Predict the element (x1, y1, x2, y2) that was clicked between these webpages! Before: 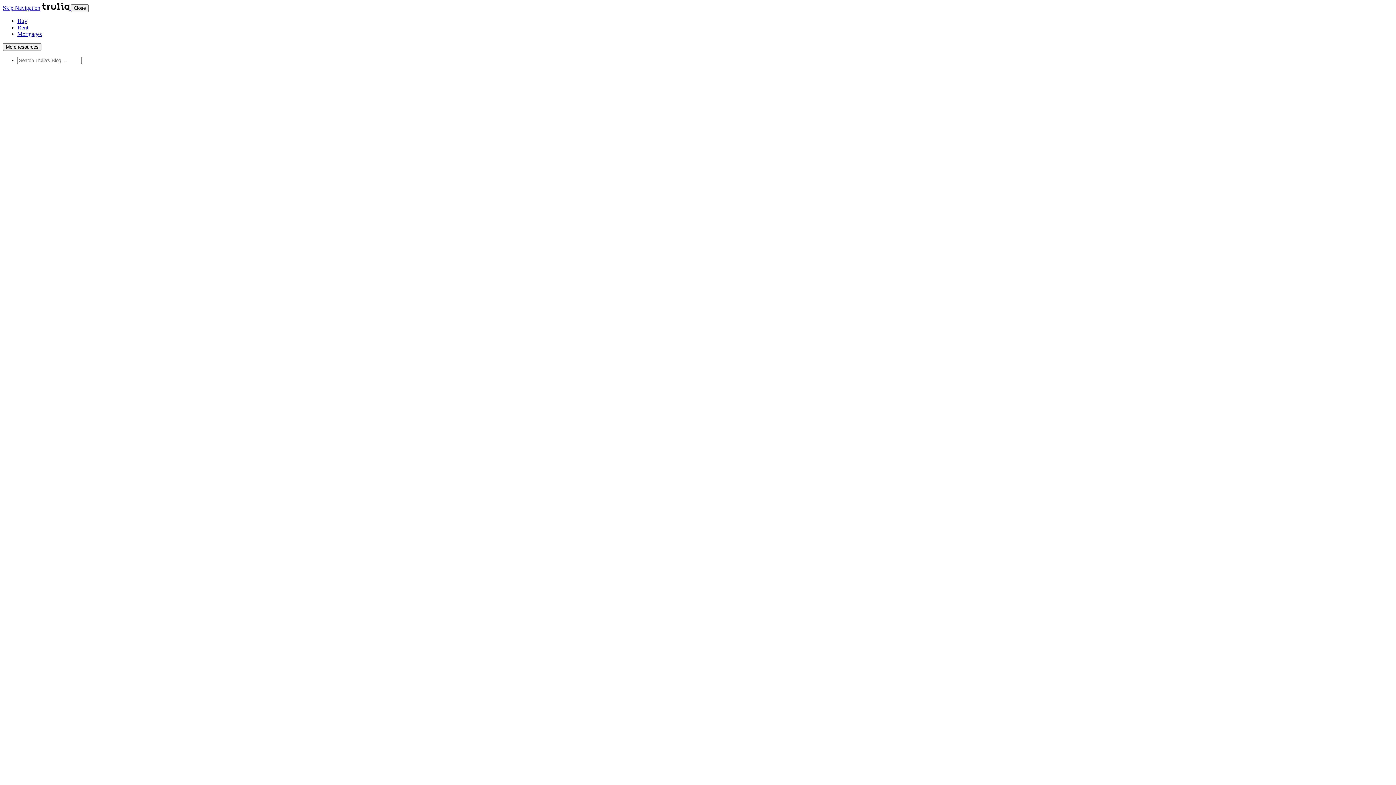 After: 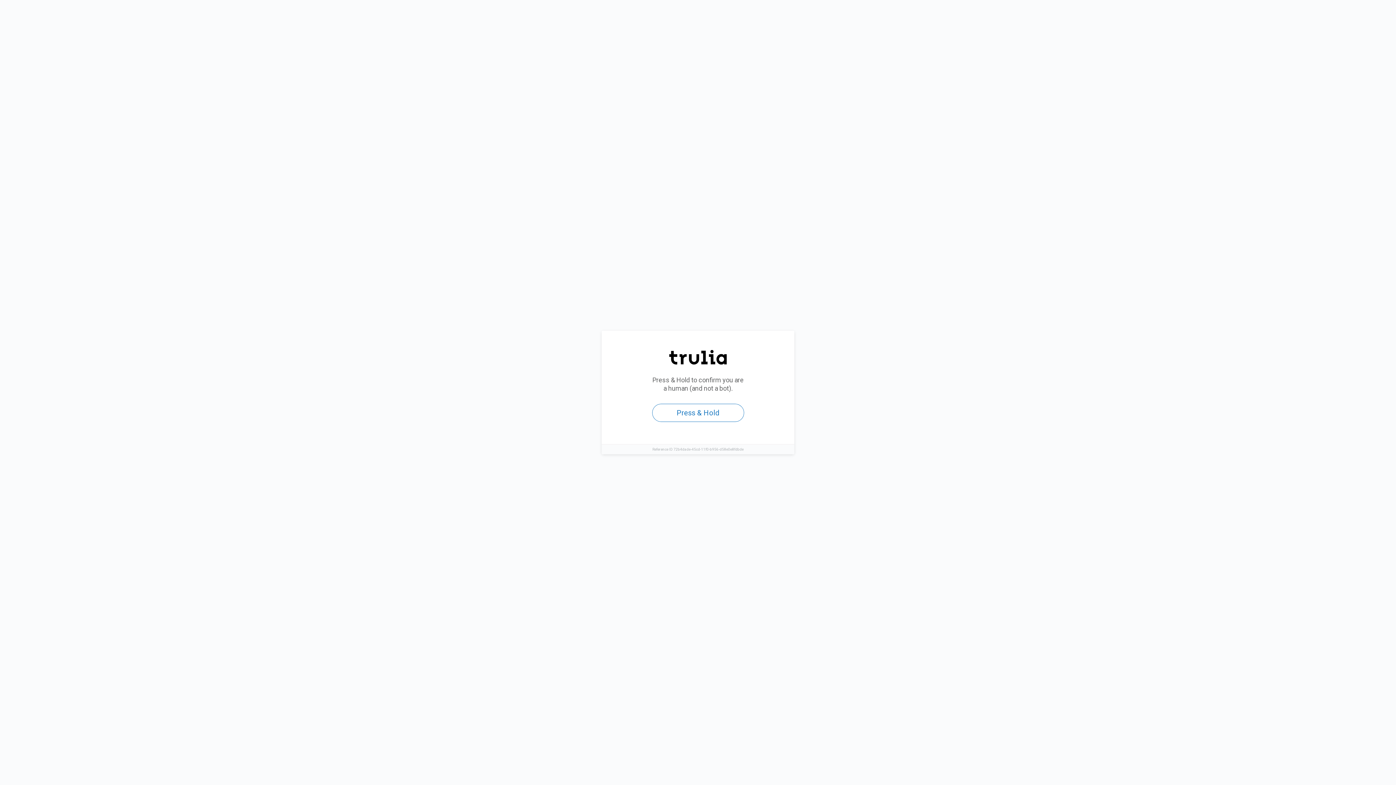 Action: label: Rent bbox: (17, 24, 28, 30)